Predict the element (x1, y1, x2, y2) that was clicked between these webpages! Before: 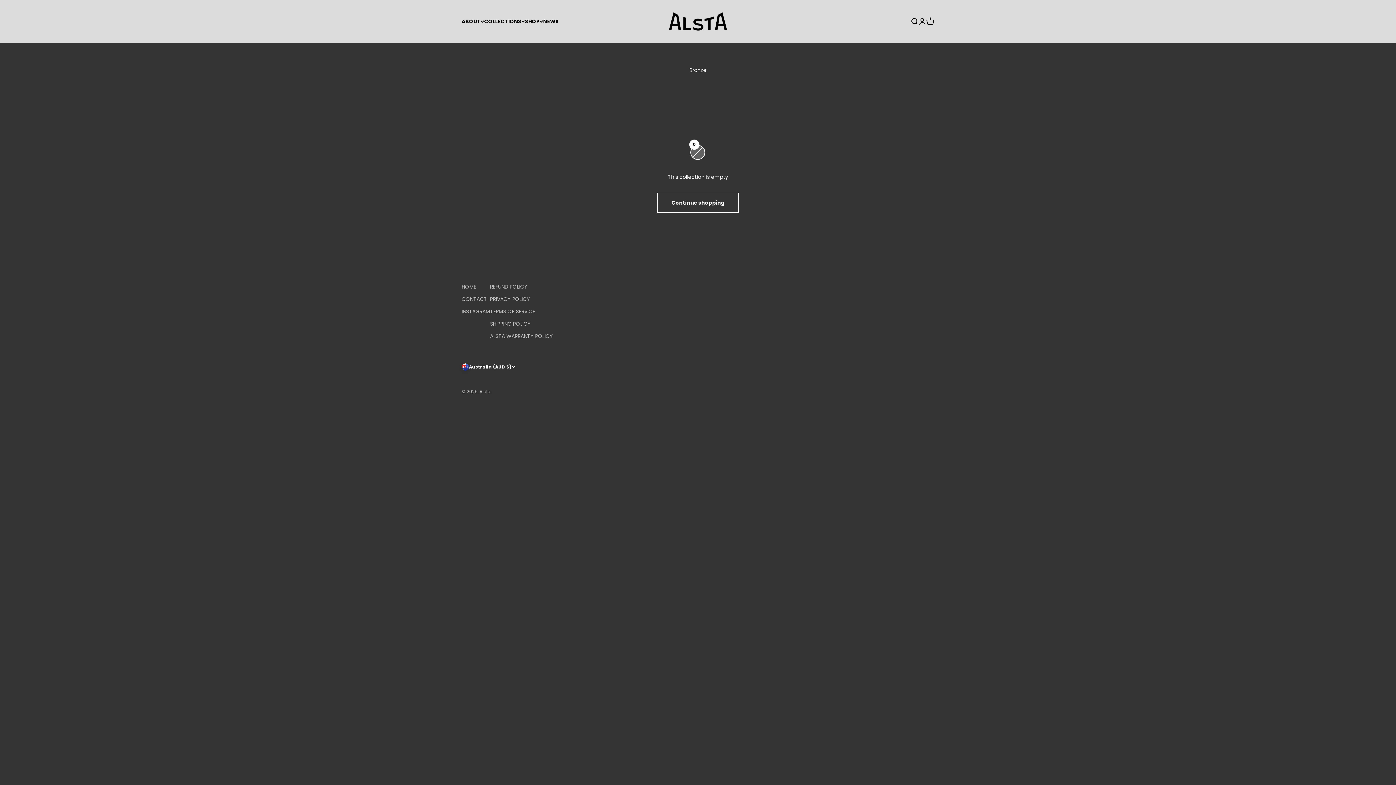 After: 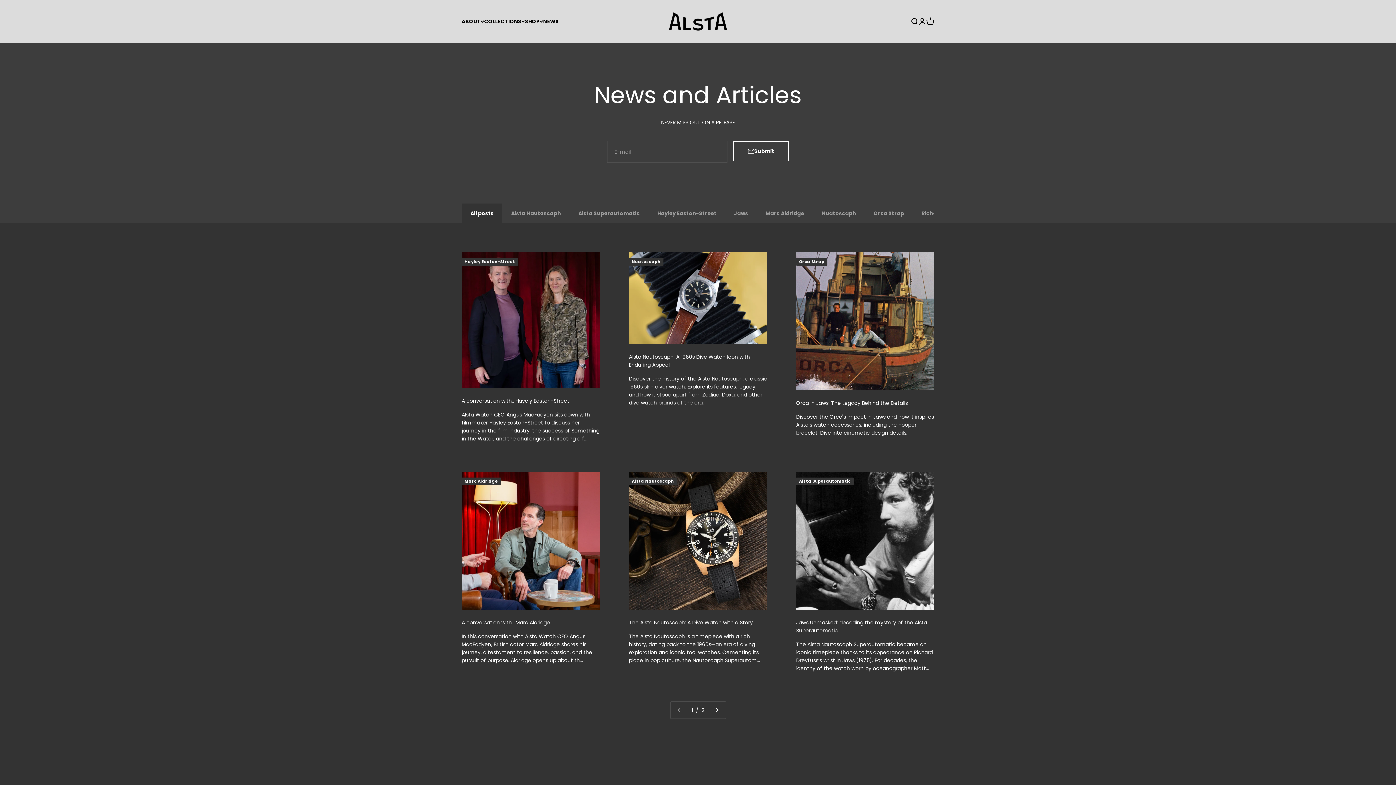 Action: label: NEWS bbox: (543, 17, 558, 25)